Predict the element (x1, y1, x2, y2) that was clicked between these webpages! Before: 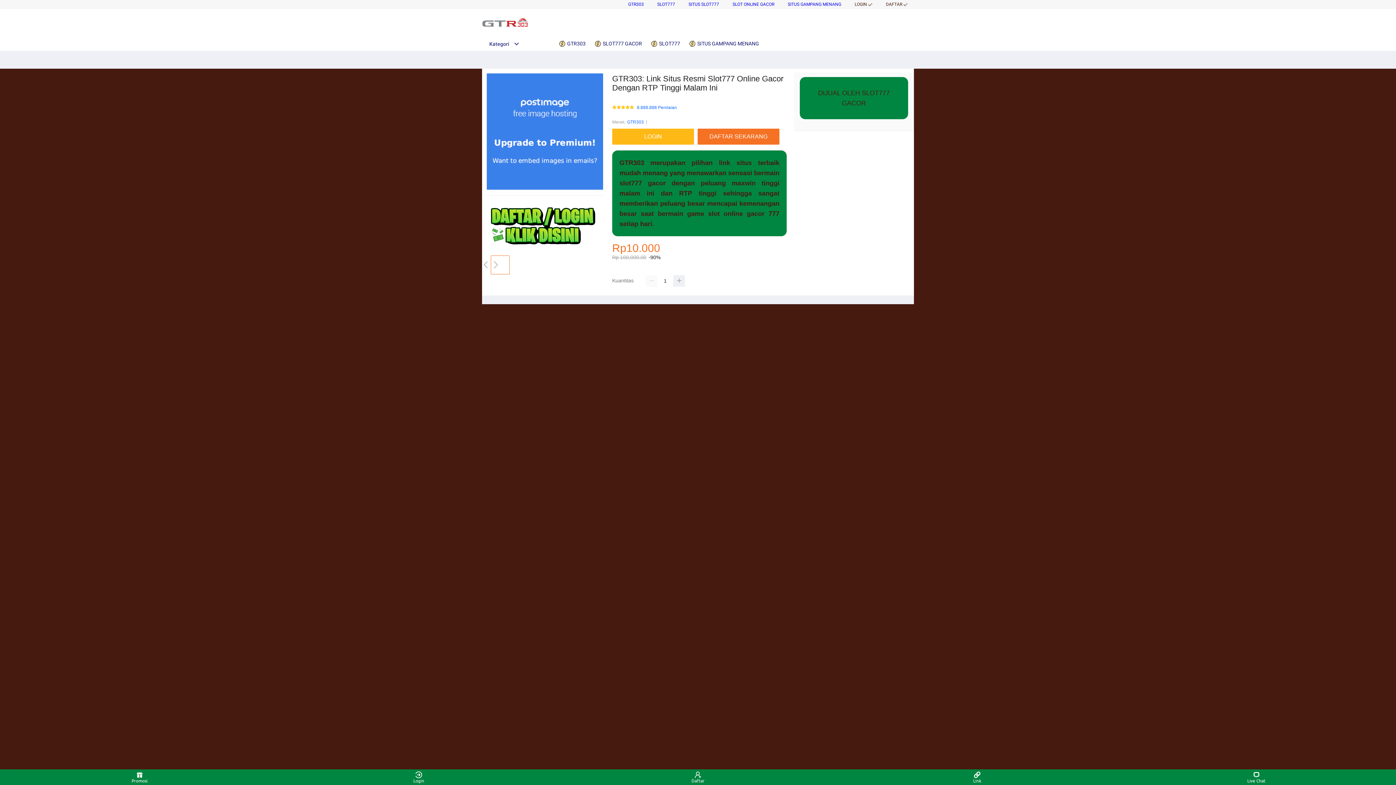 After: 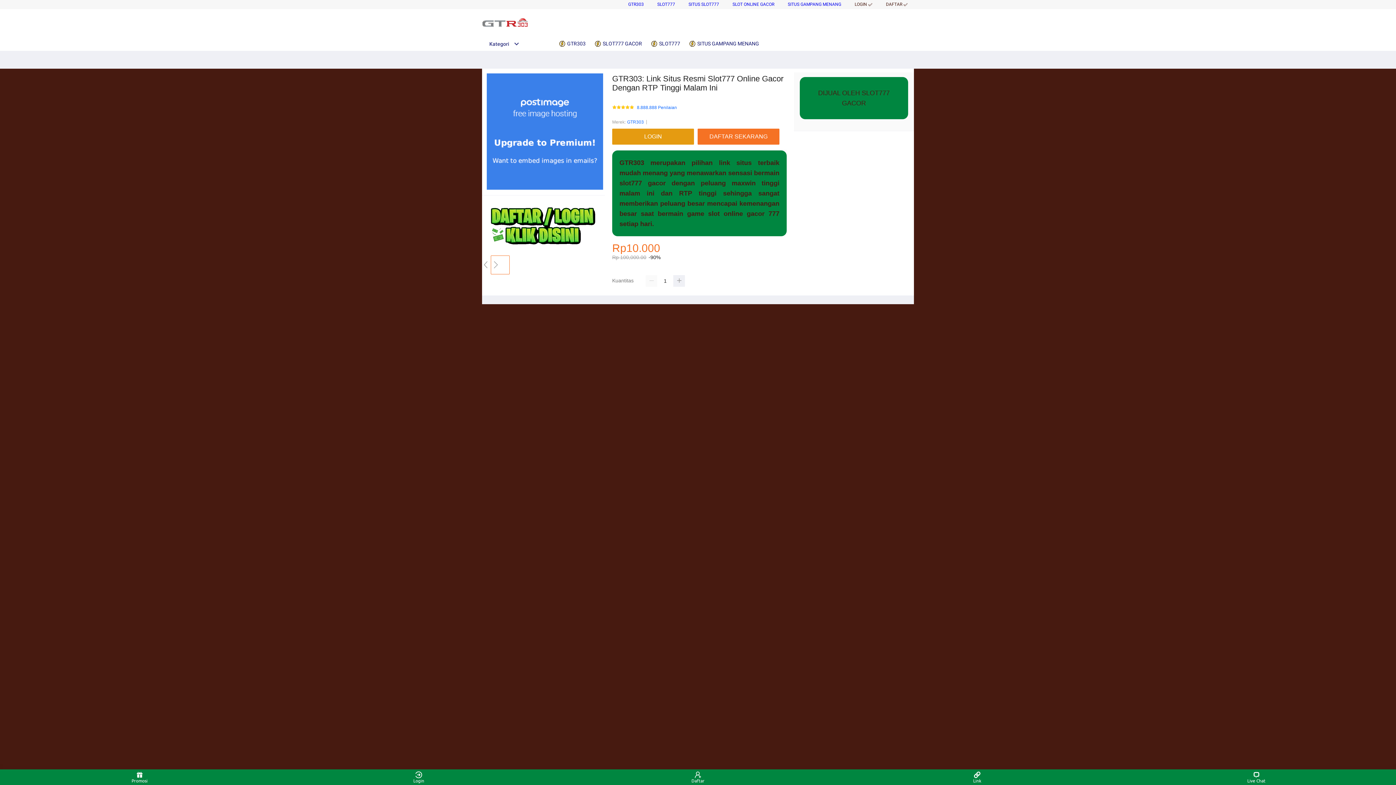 Action: label: LOGIN bbox: (612, 128, 697, 144)